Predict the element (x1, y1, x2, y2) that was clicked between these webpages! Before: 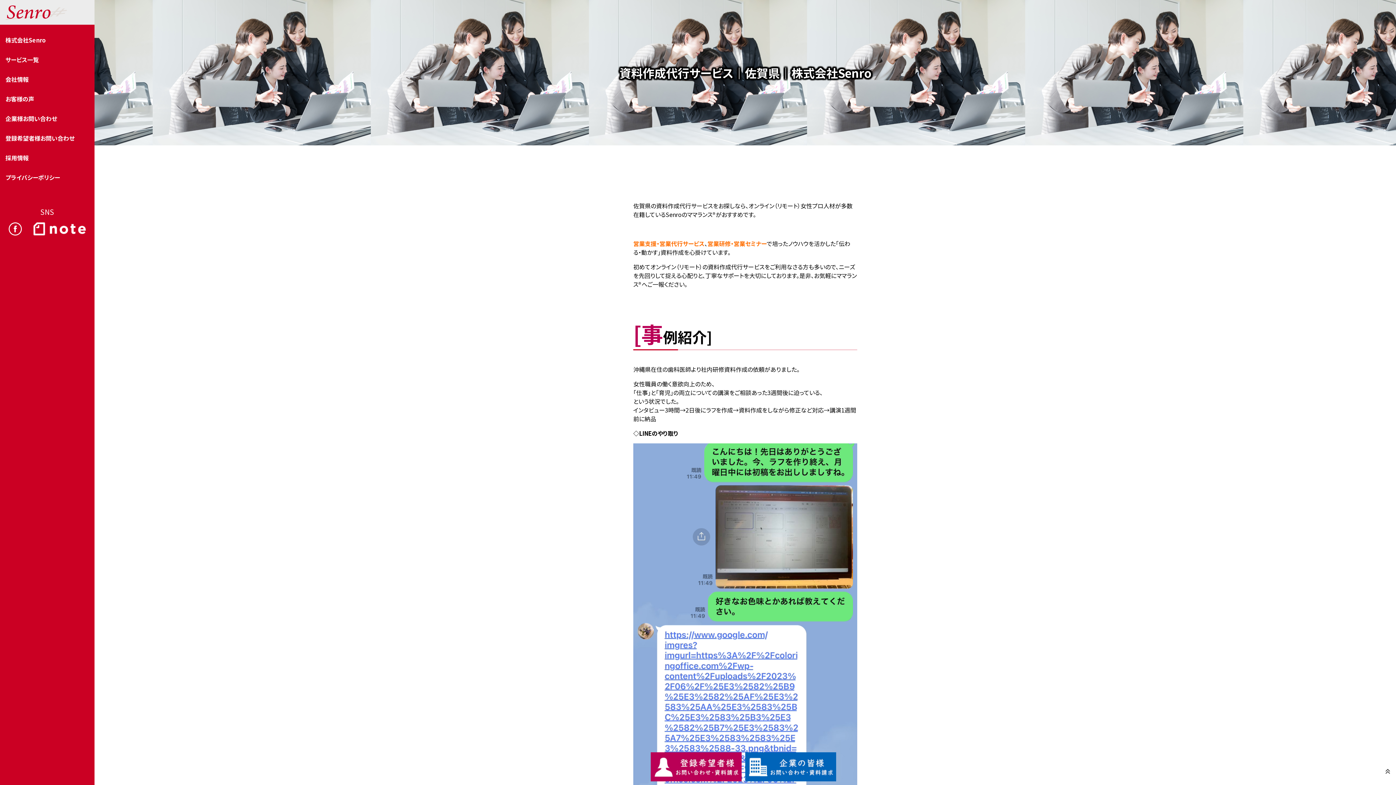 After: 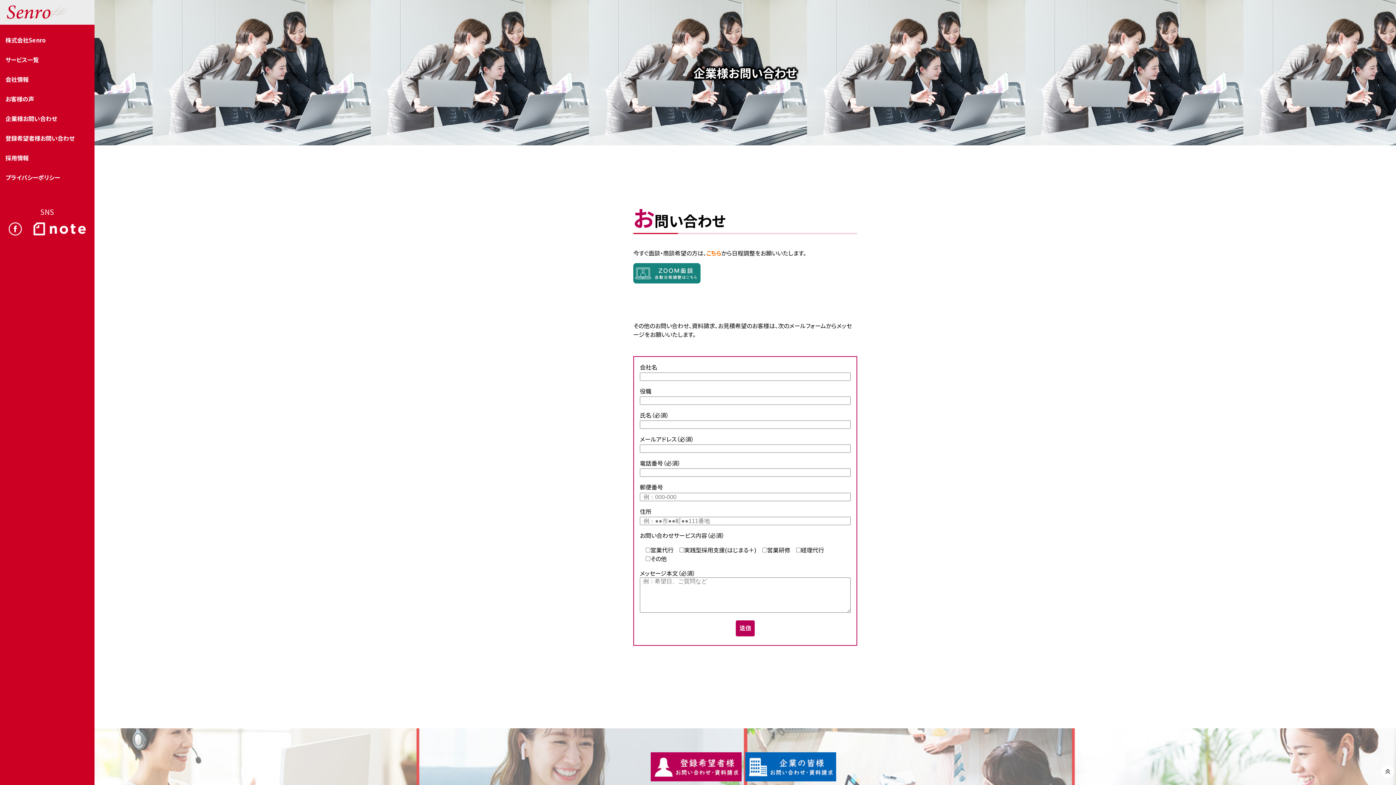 Action: bbox: (0, 108, 94, 128) label: 企業様お問い合わせ